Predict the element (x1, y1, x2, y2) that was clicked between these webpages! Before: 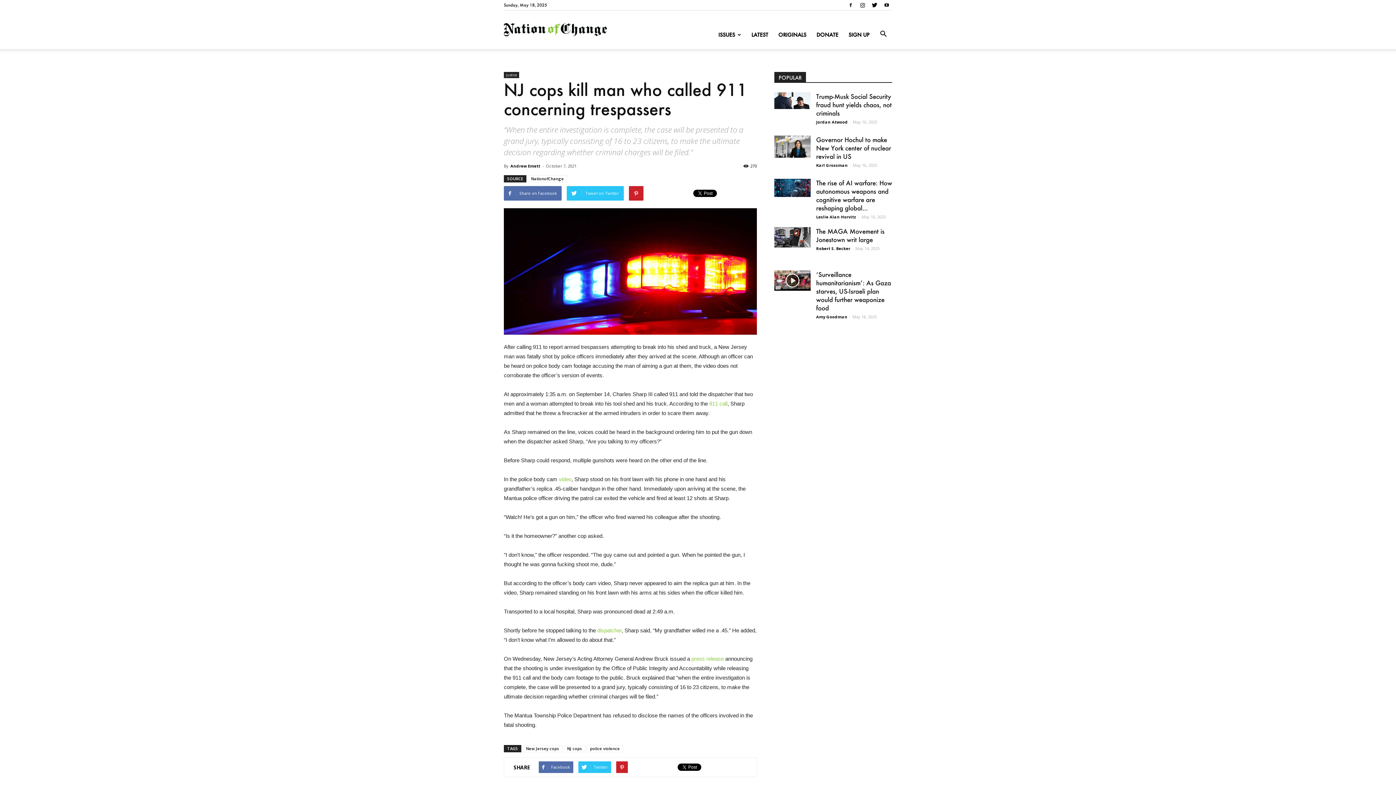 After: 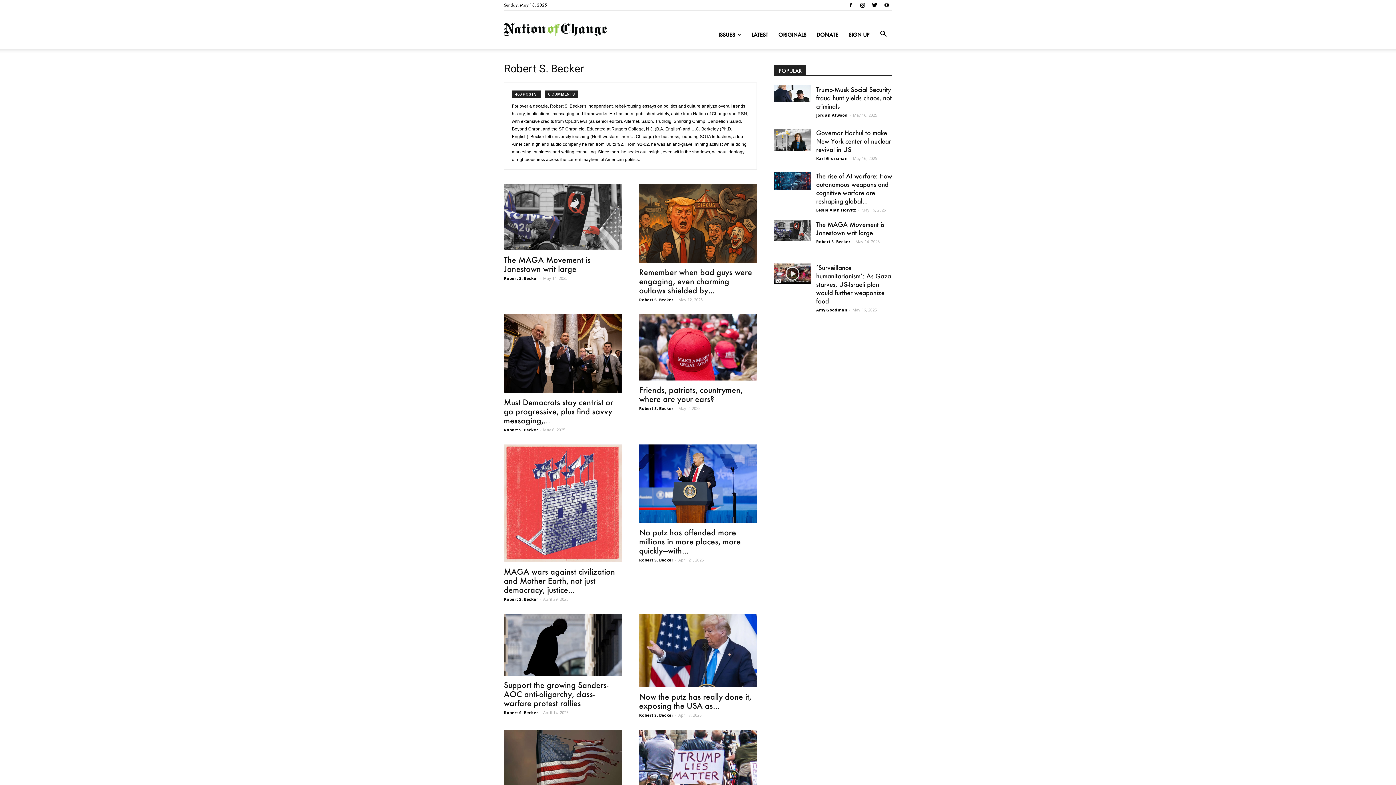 Action: bbox: (816, 245, 850, 251) label: Robert S. Becker